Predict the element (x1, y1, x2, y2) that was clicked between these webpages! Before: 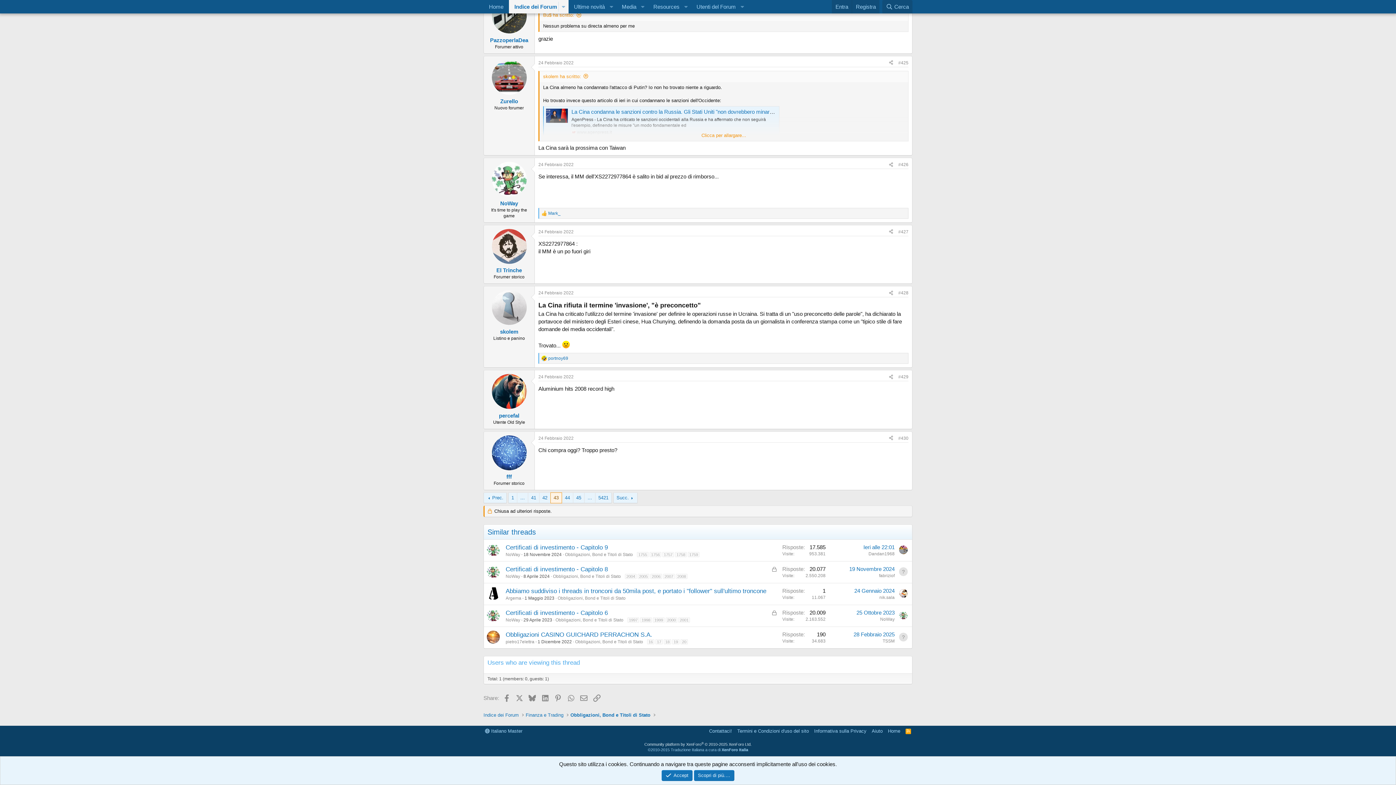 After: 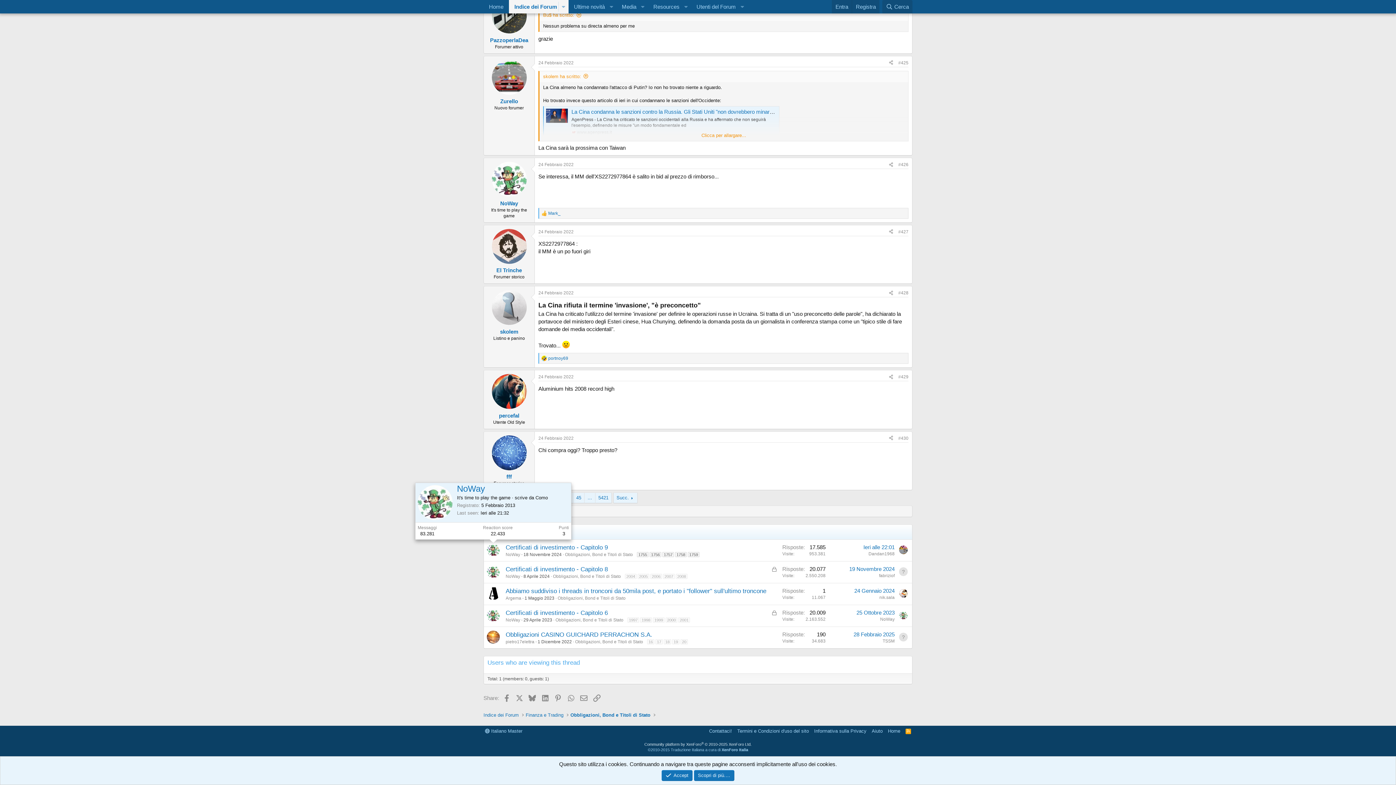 Action: bbox: (486, 543, 500, 556)